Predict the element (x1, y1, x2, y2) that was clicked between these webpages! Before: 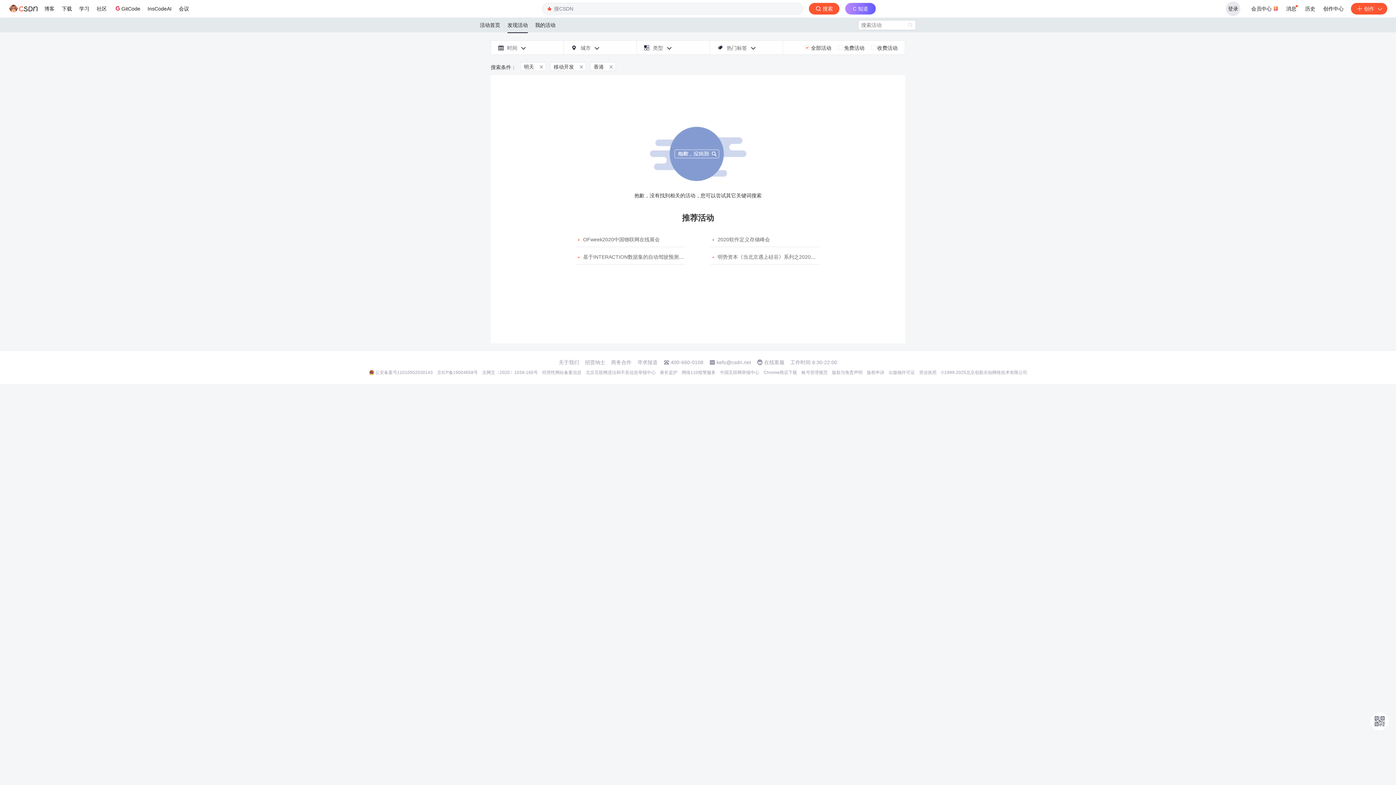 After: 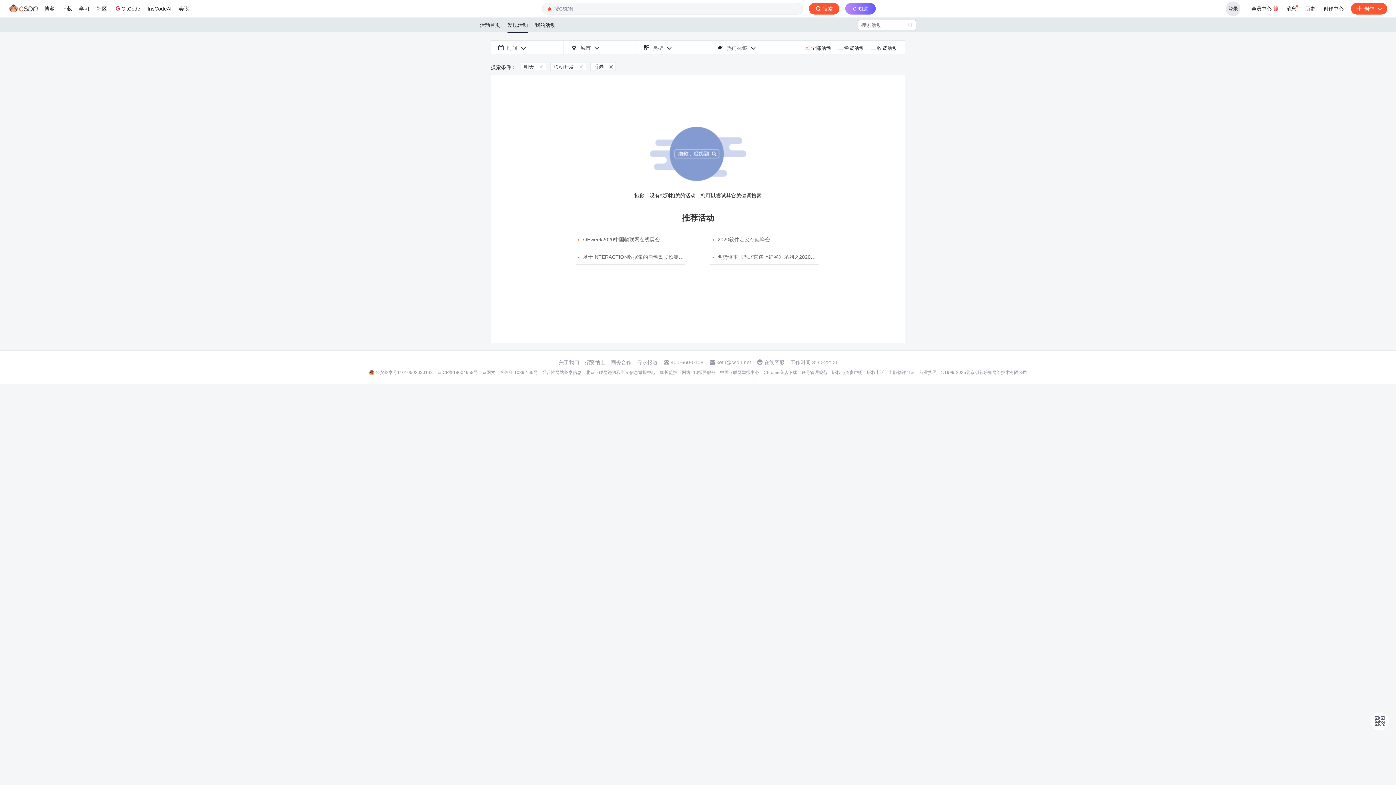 Action: label: 招贤纳士 bbox: (585, 359, 605, 365)